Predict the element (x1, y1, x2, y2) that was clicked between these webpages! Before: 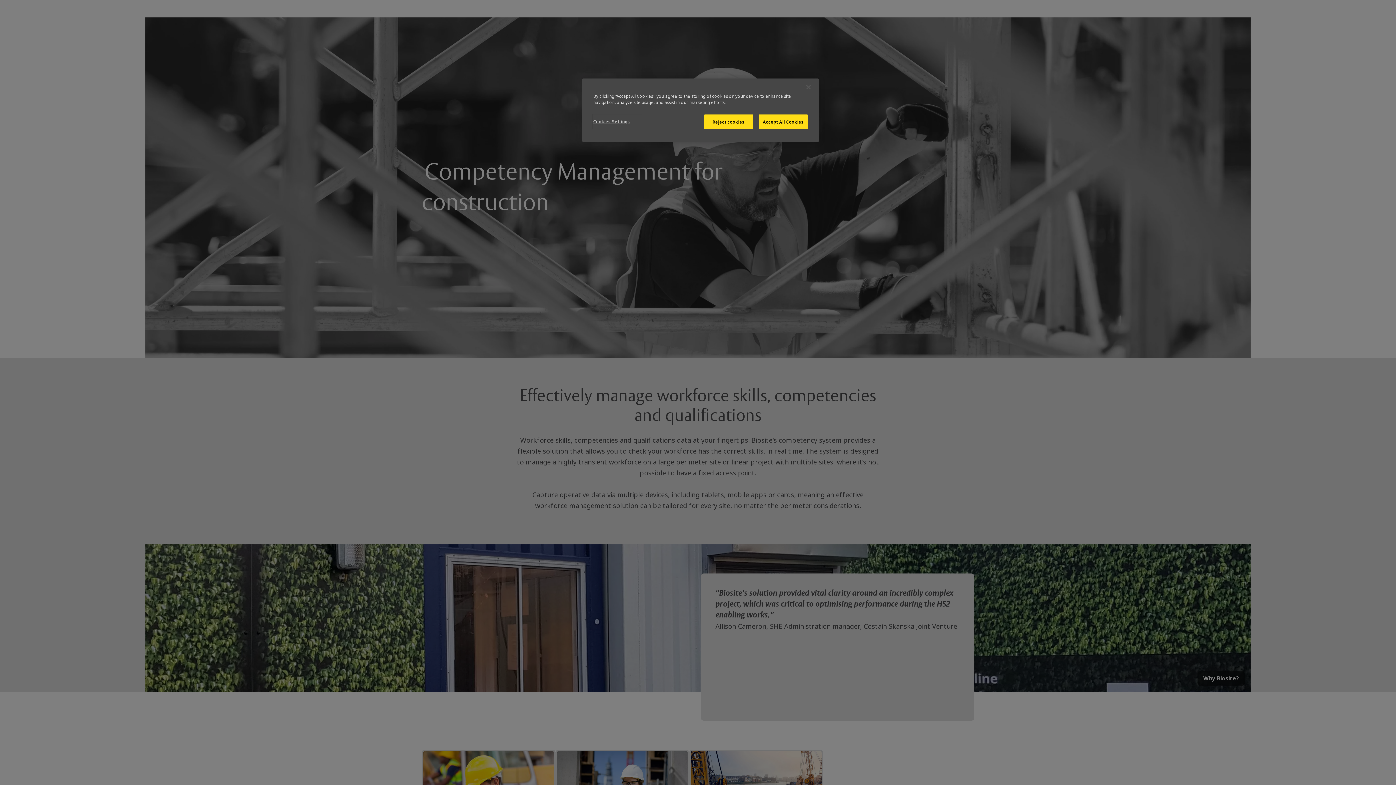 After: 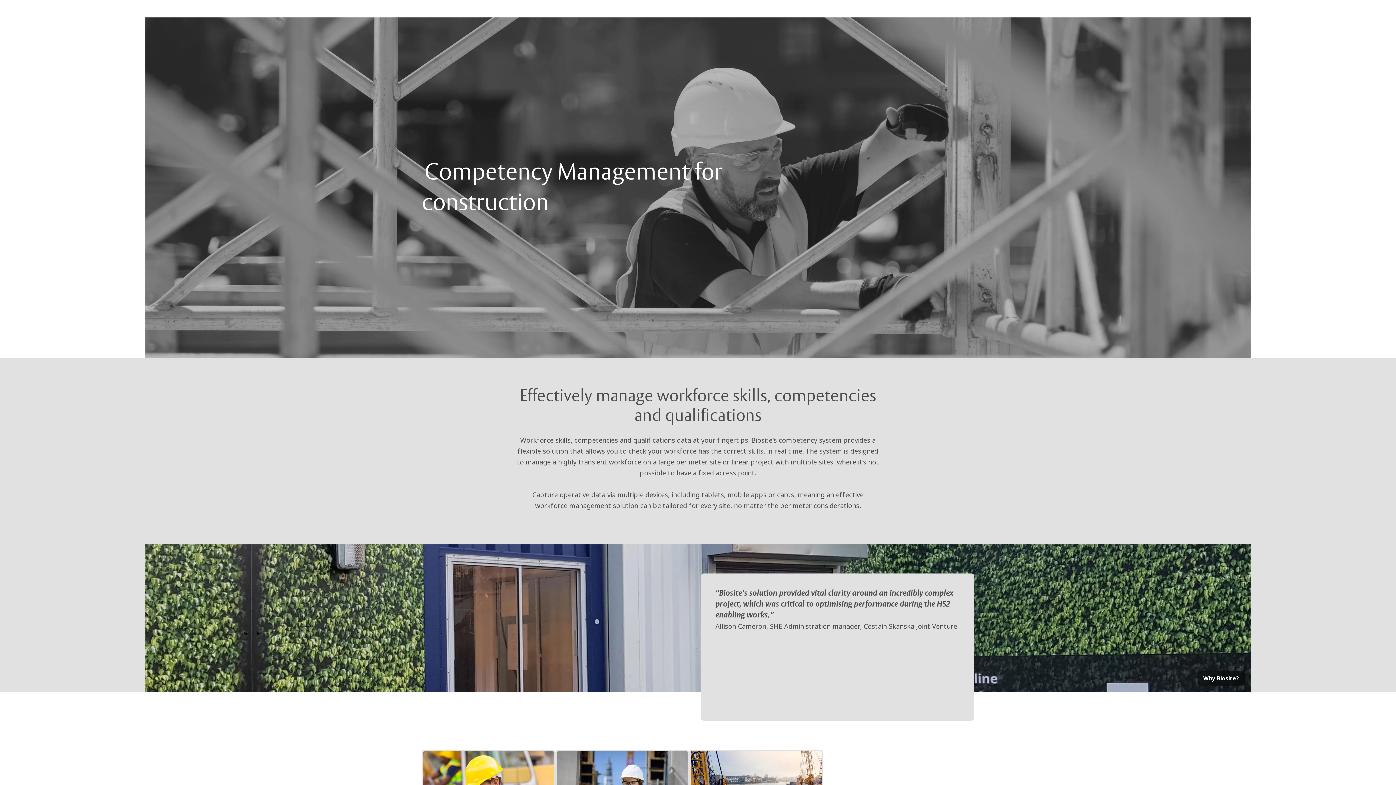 Action: bbox: (704, 114, 753, 129) label: Reject cookies